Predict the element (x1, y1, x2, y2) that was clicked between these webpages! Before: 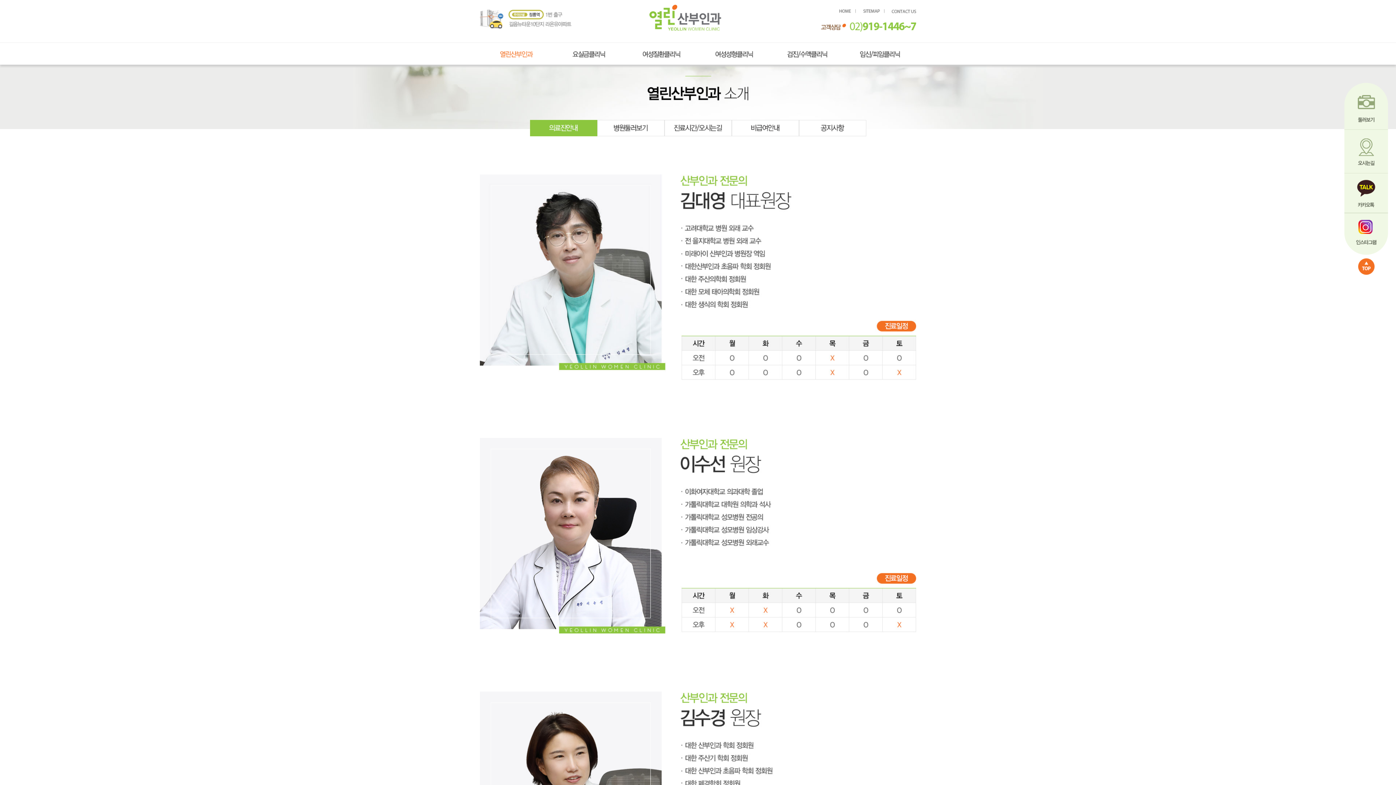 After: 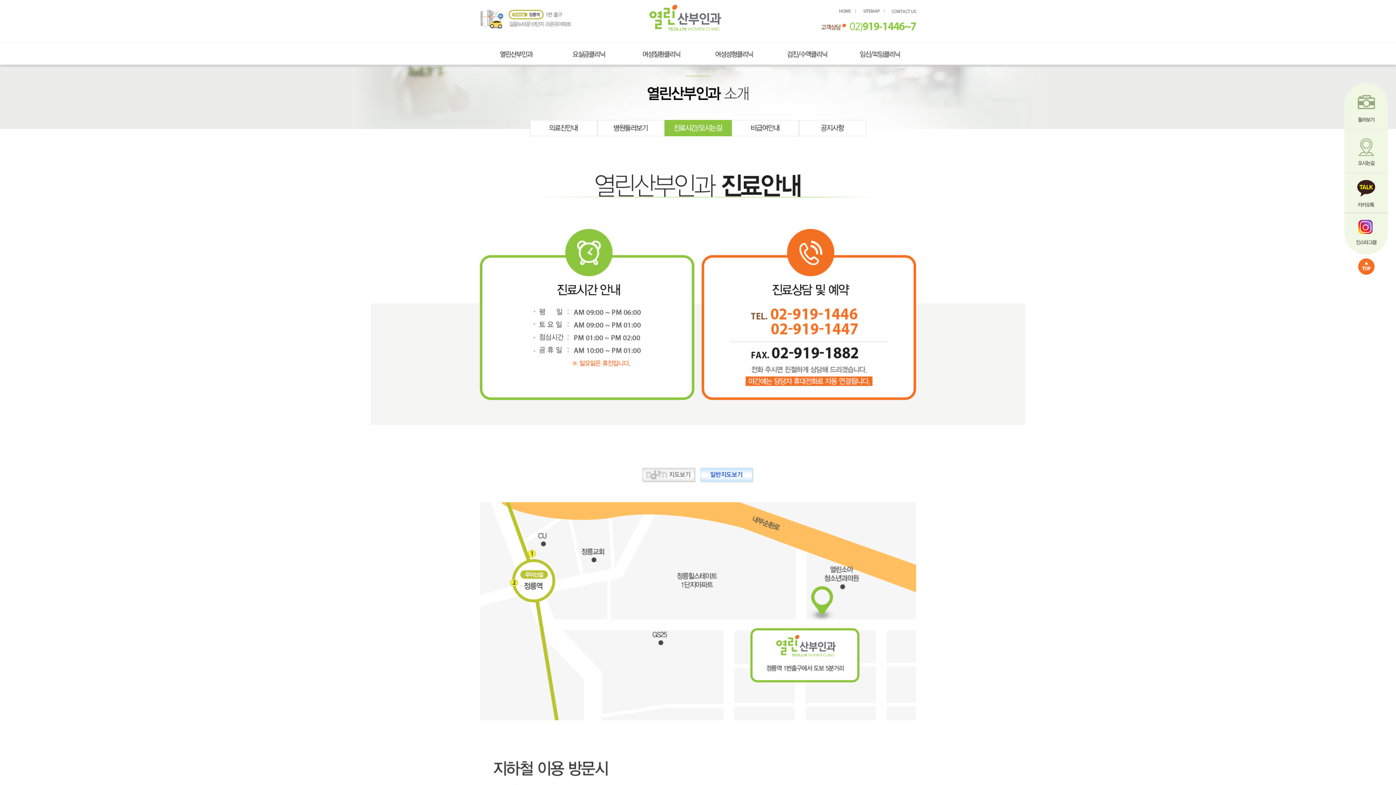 Action: bbox: (892, 8, 916, 15)